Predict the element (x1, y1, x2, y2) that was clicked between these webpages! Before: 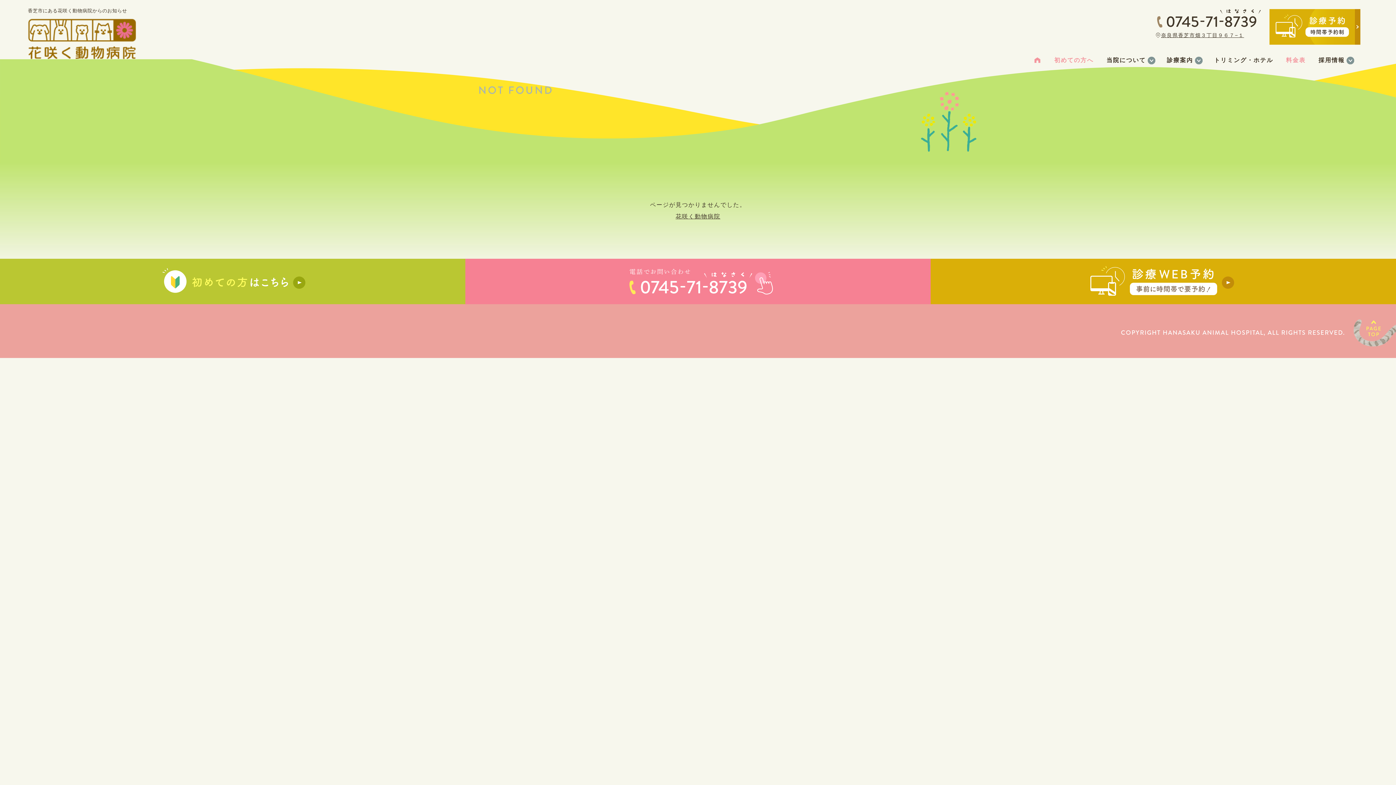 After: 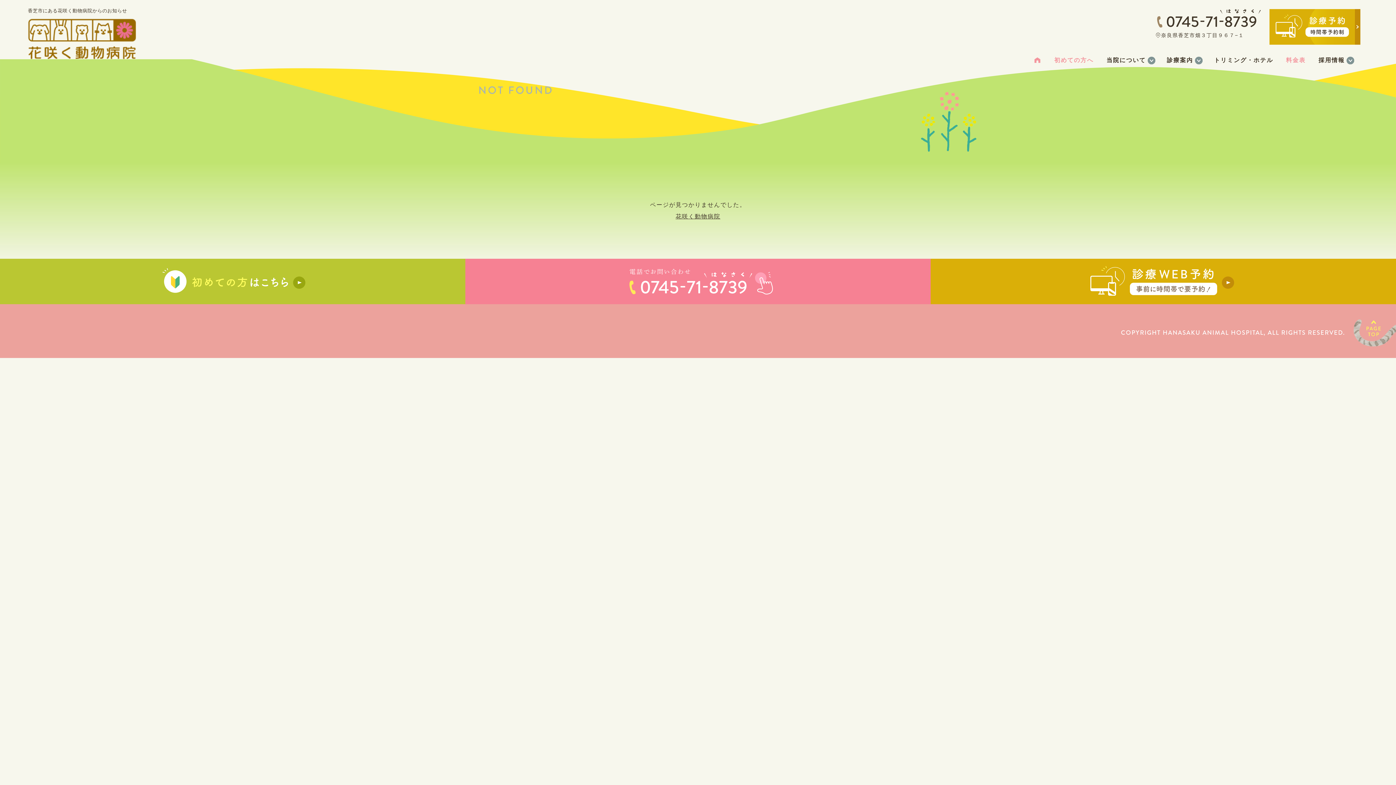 Action: bbox: (1161, 32, 1244, 38) label: 奈良県香芝市畑３丁目９６７−１